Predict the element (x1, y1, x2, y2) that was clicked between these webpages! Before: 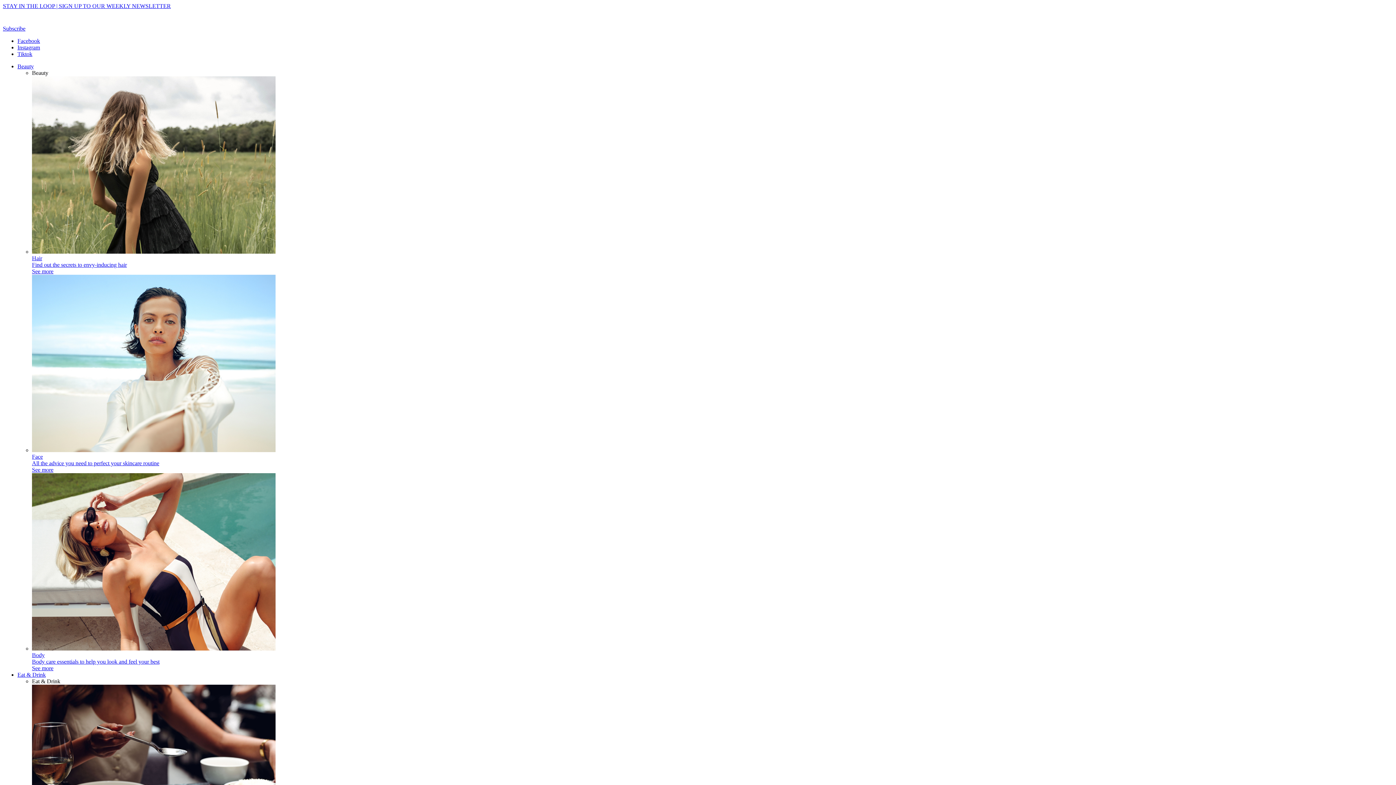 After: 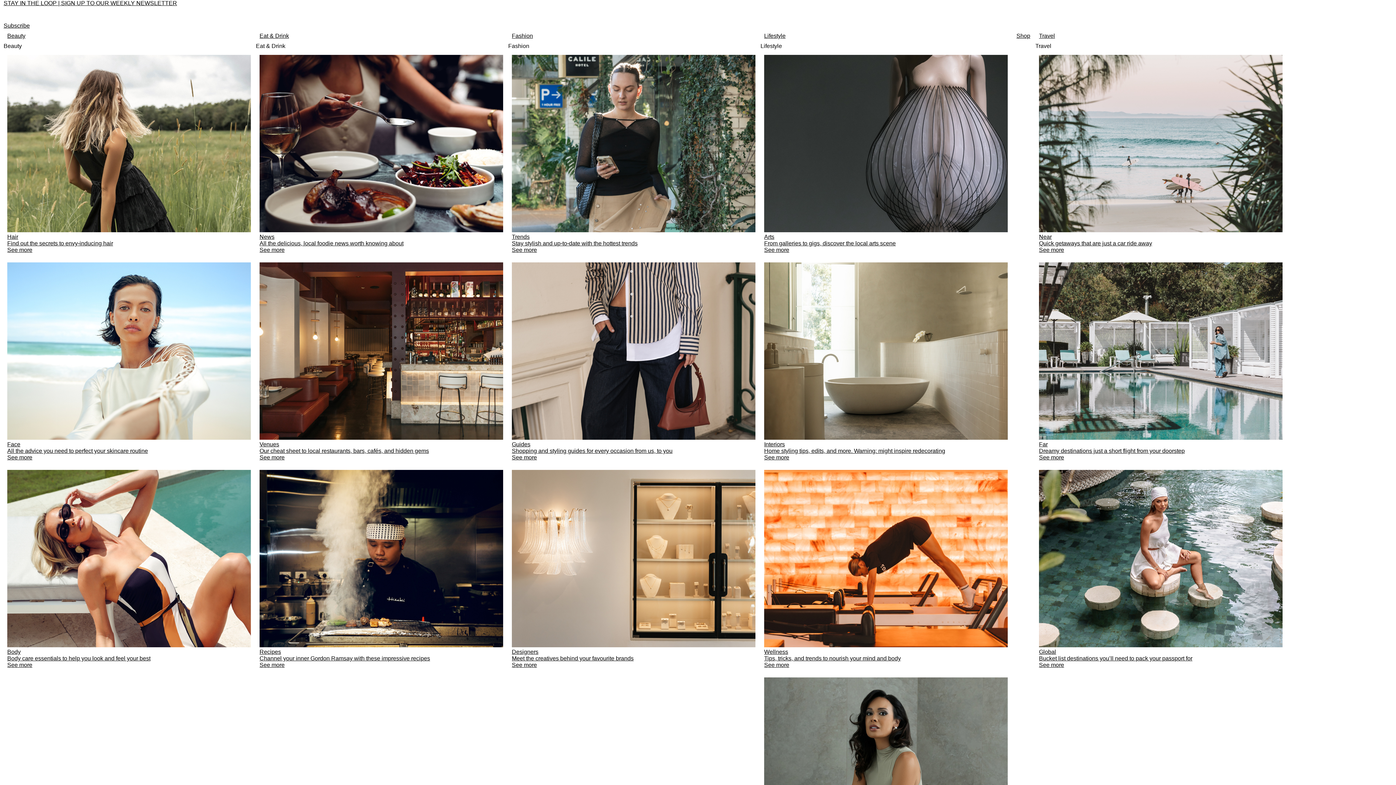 Action: label: Subscribe bbox: (2, 25, 25, 31)